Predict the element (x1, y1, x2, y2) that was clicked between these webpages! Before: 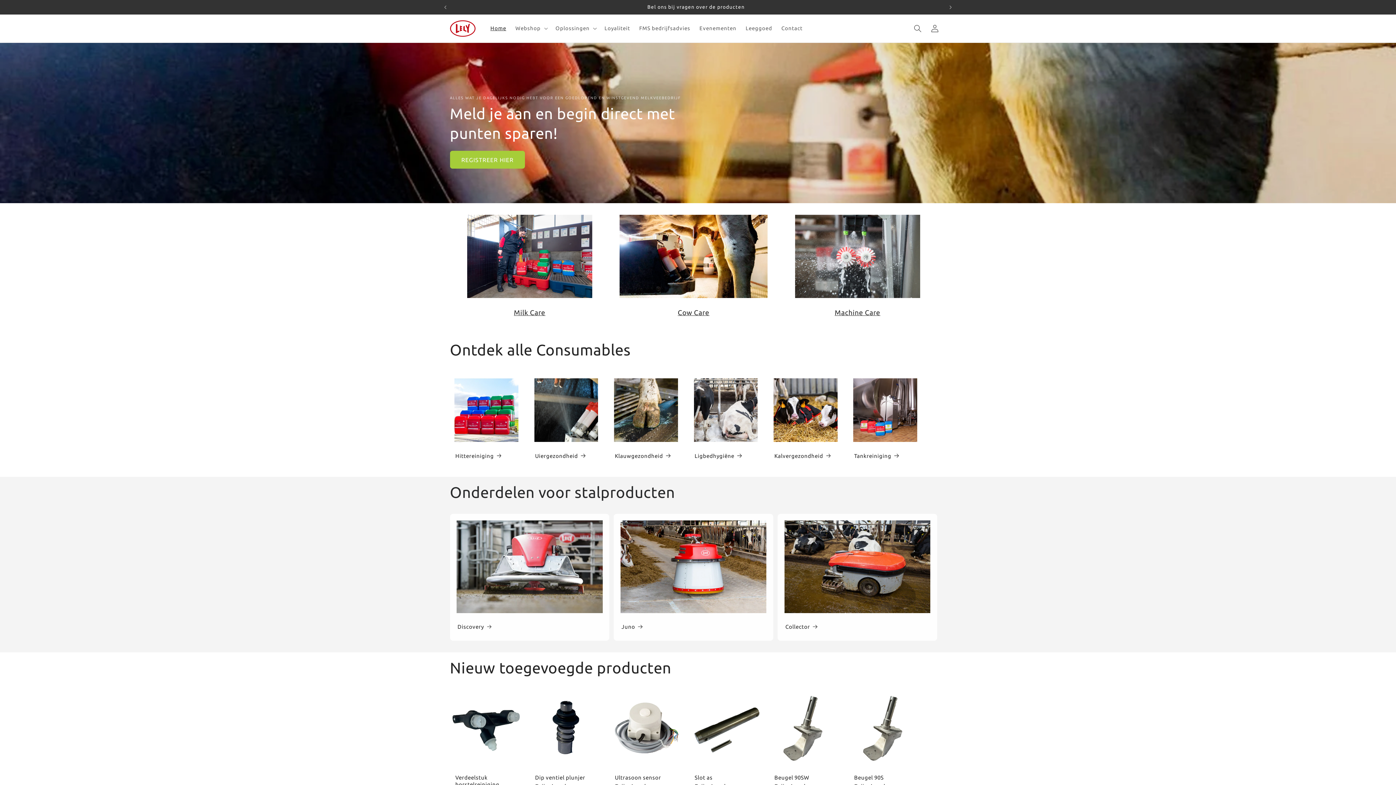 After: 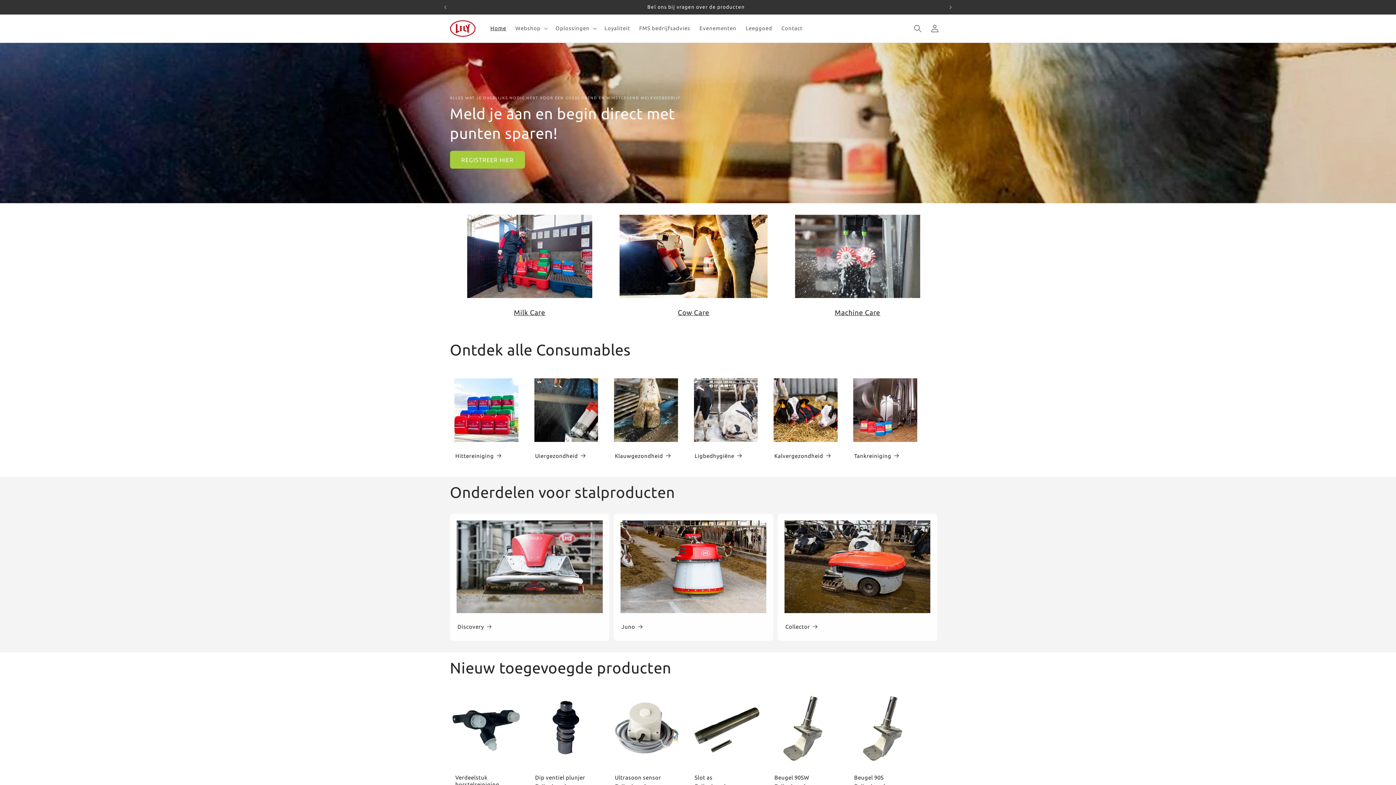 Action: label: Home bbox: (485, 20, 510, 36)